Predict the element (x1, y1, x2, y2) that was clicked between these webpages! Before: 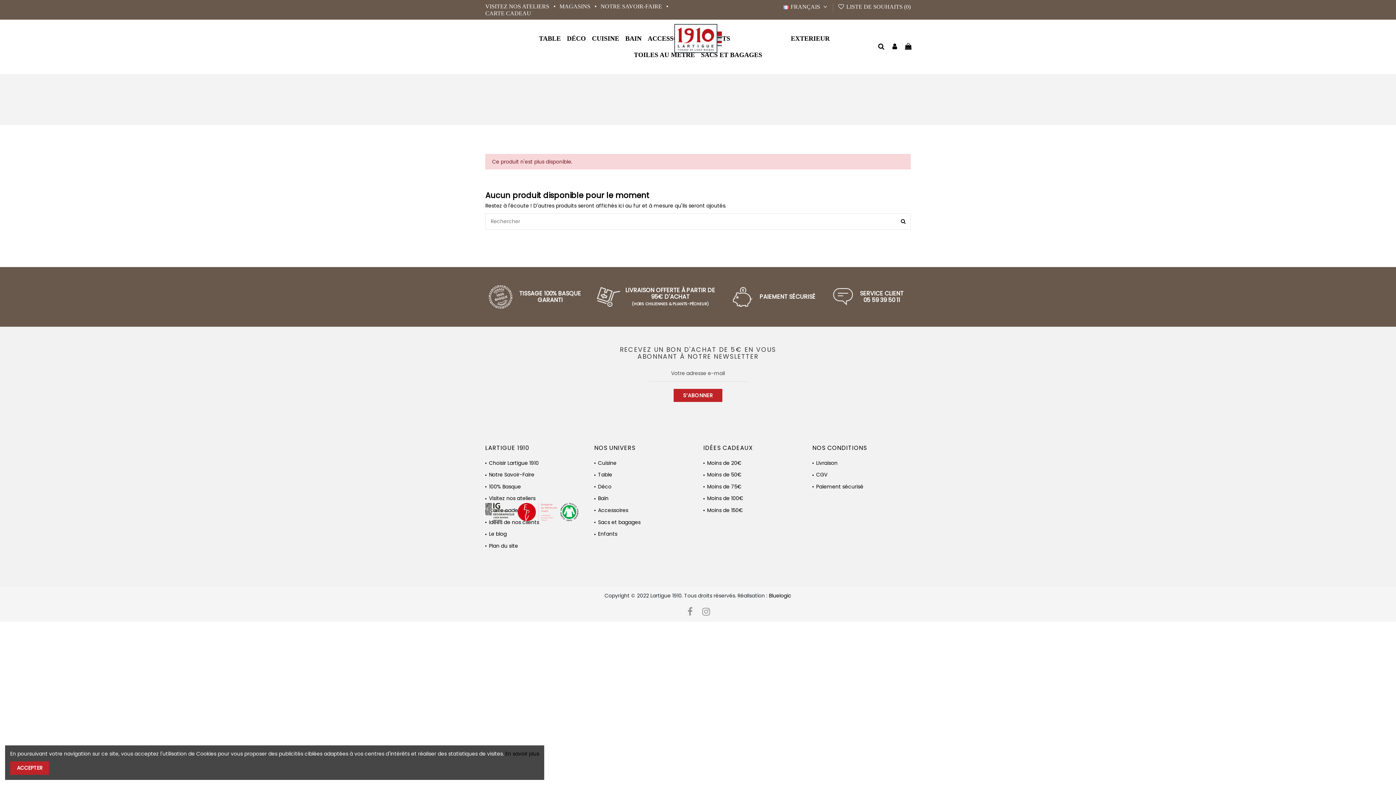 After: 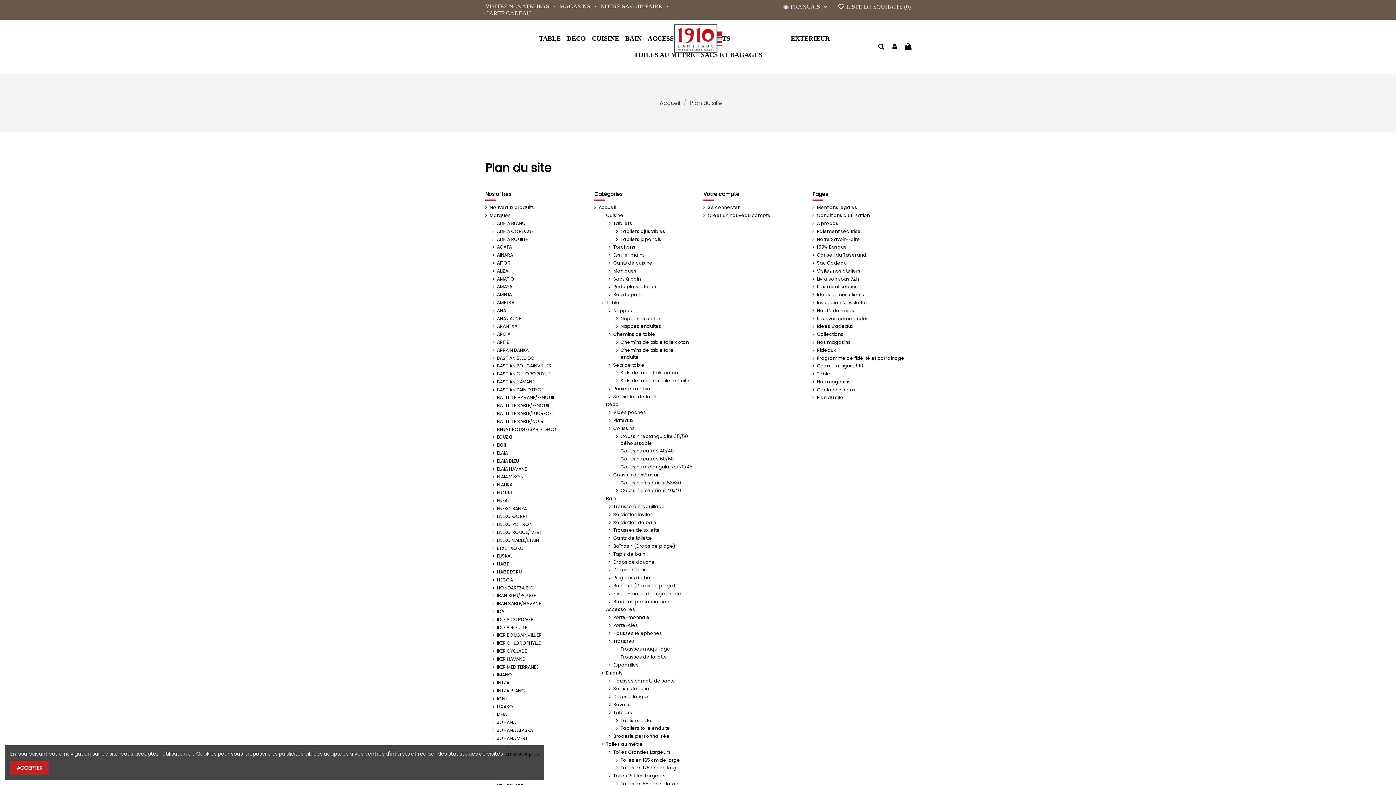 Action: bbox: (485, 542, 518, 552) label: Plan du site